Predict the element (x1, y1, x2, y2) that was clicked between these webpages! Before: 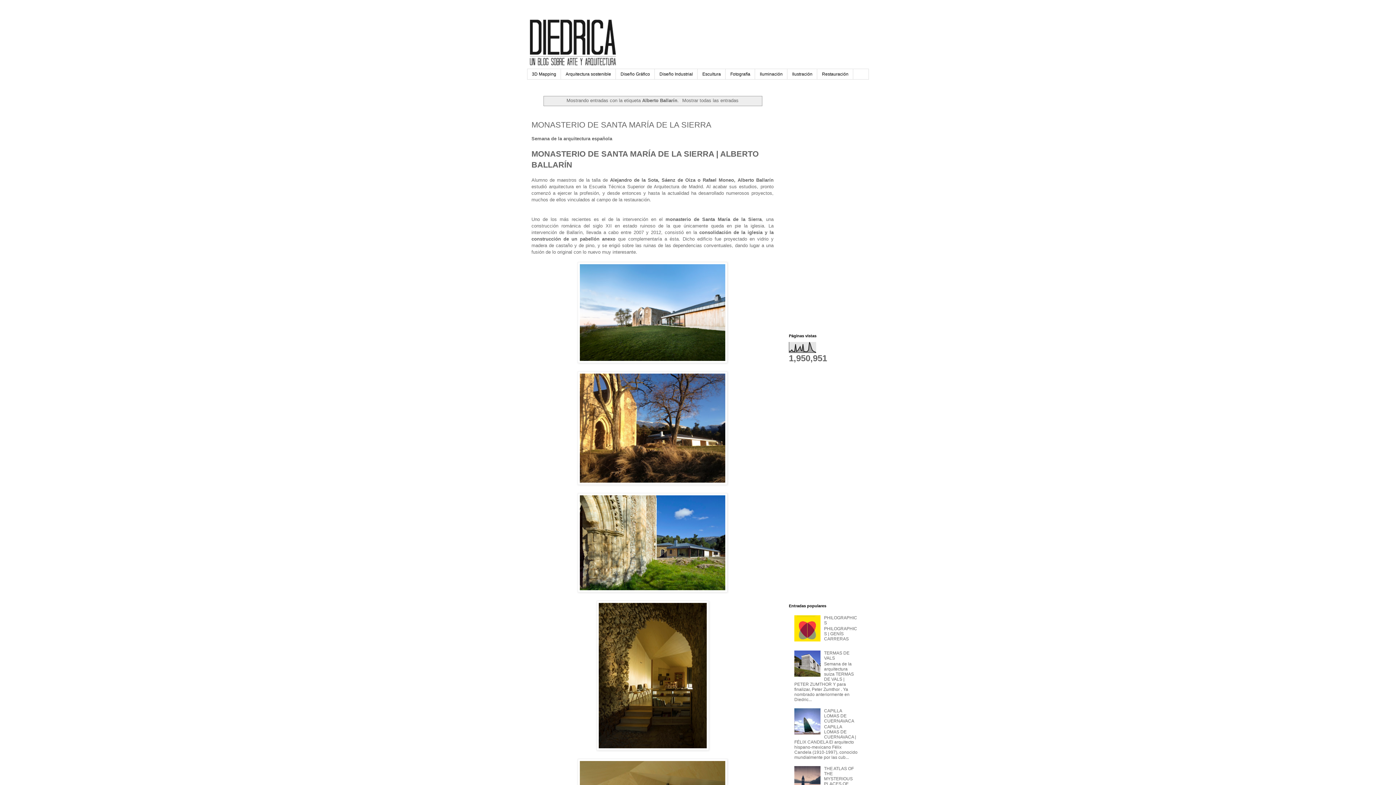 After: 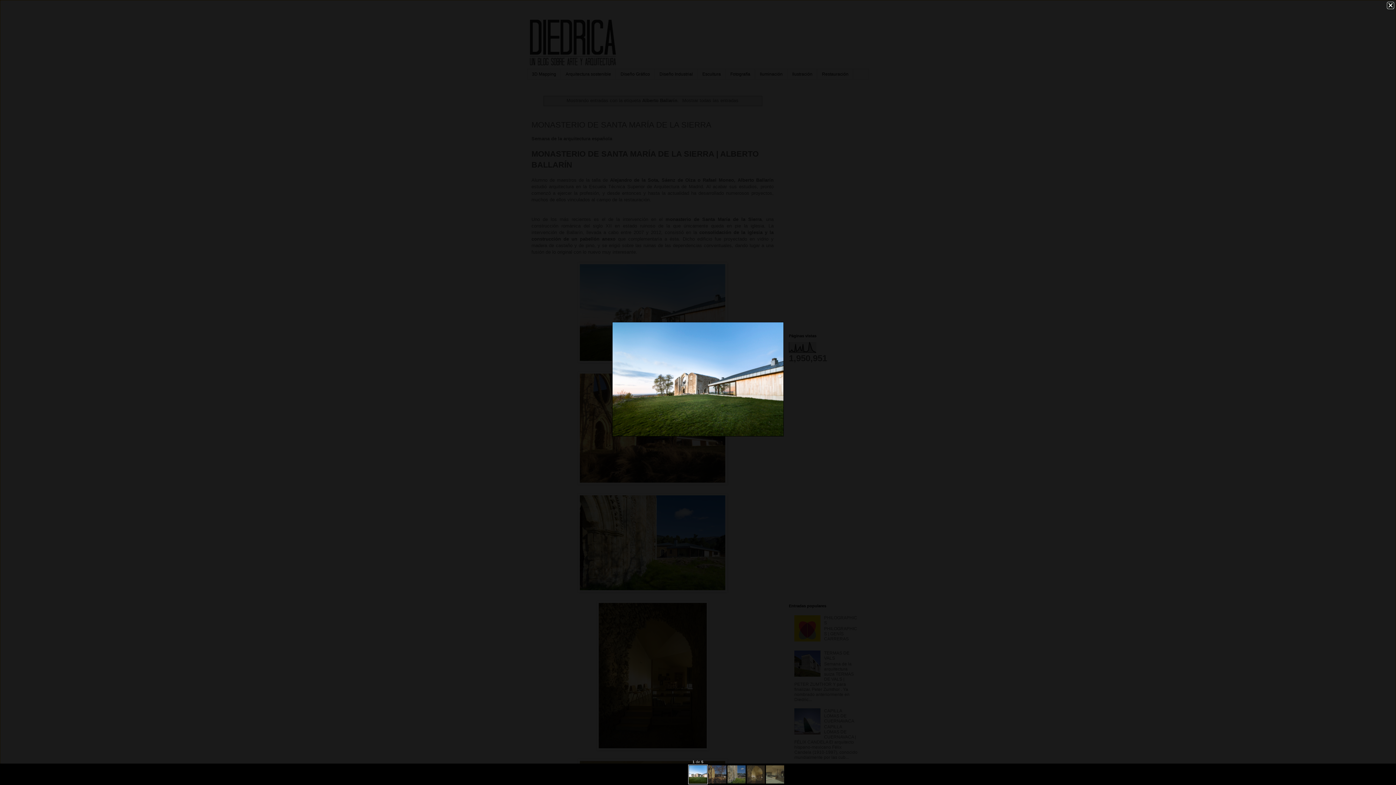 Action: bbox: (577, 358, 727, 364)